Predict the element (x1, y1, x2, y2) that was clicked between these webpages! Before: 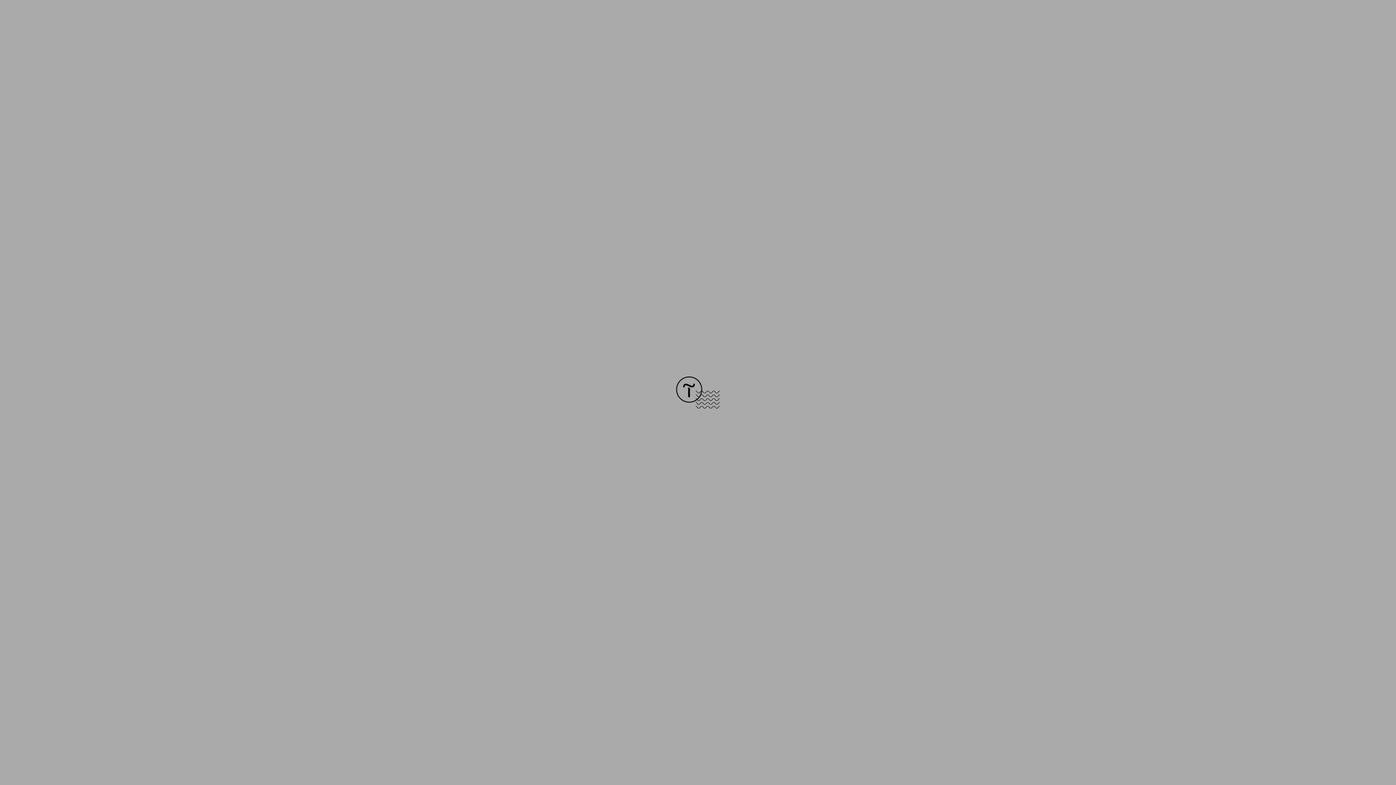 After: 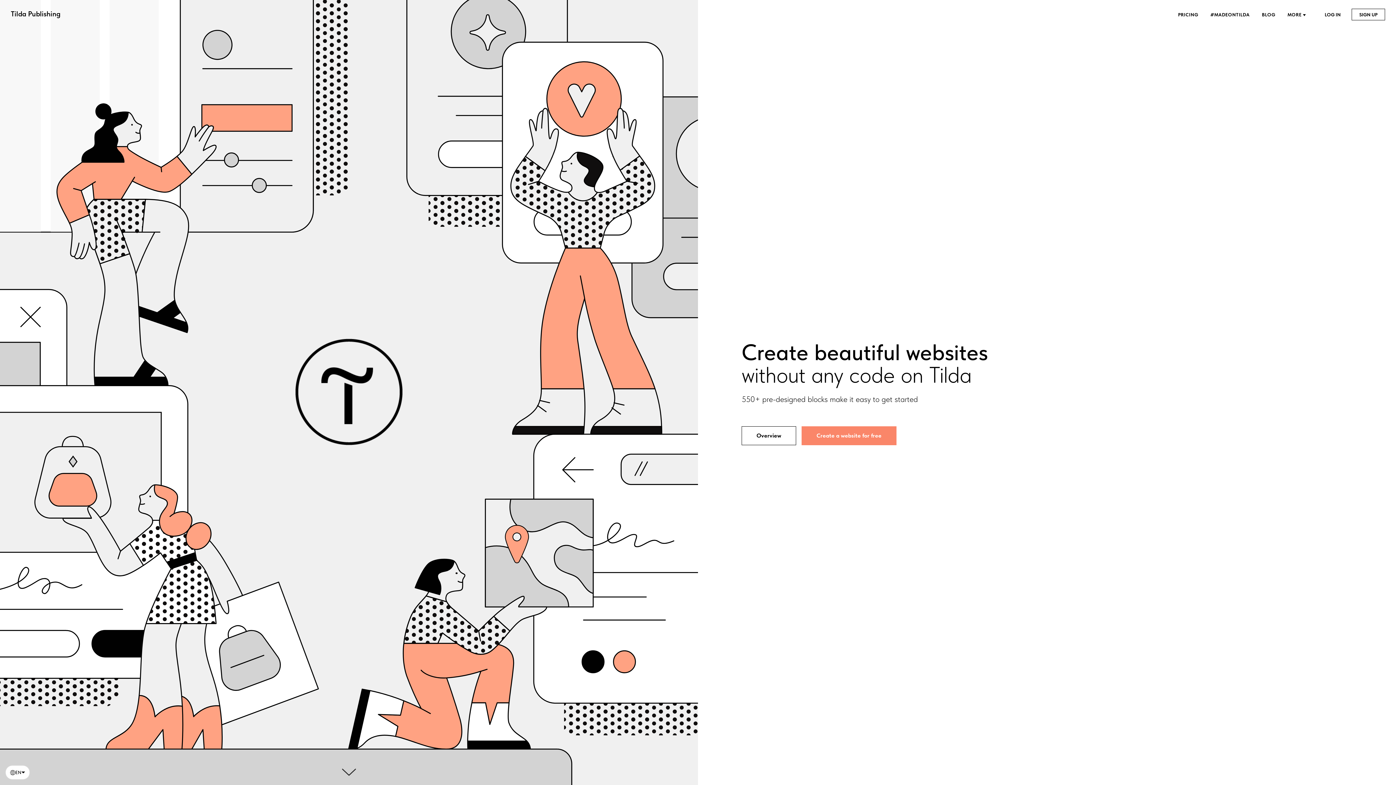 Action: bbox: (676, 403, 720, 409)